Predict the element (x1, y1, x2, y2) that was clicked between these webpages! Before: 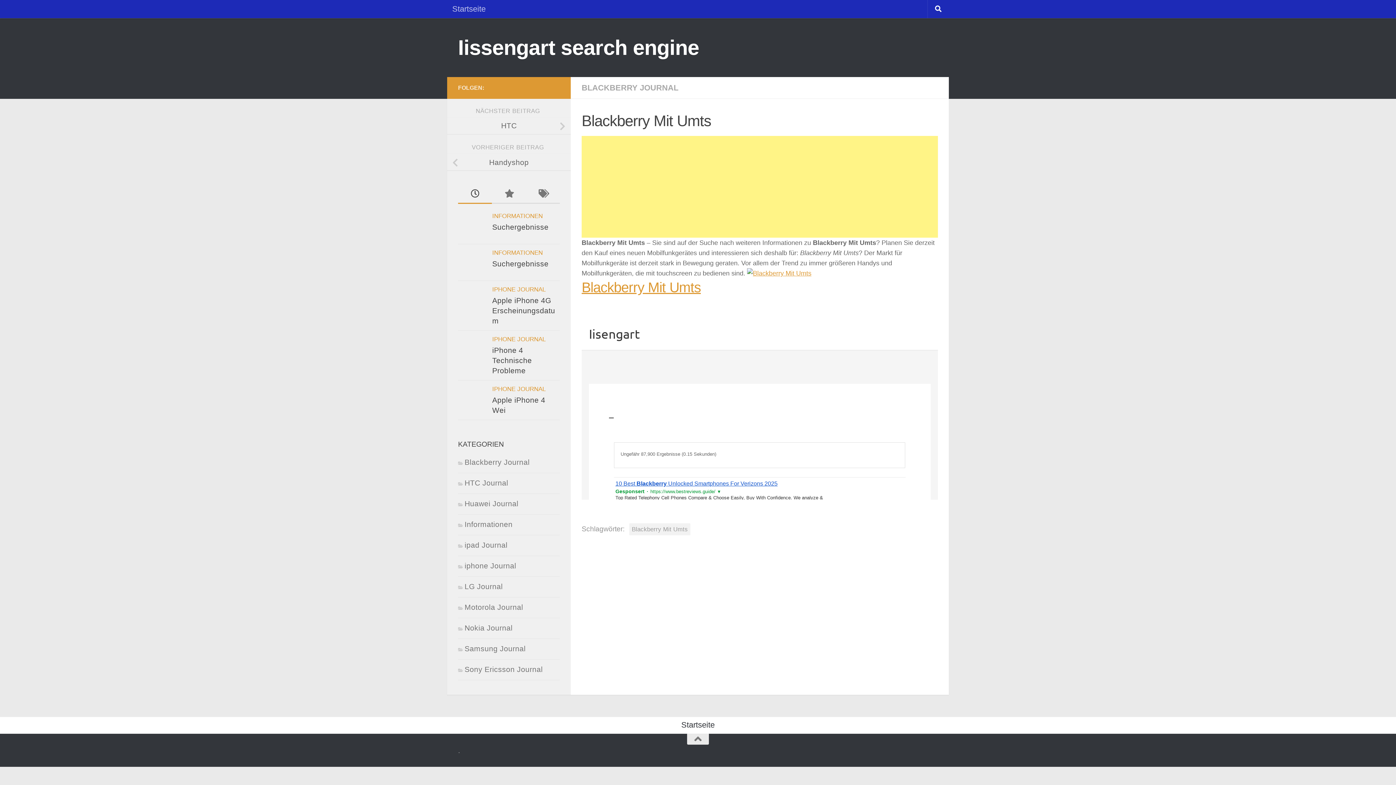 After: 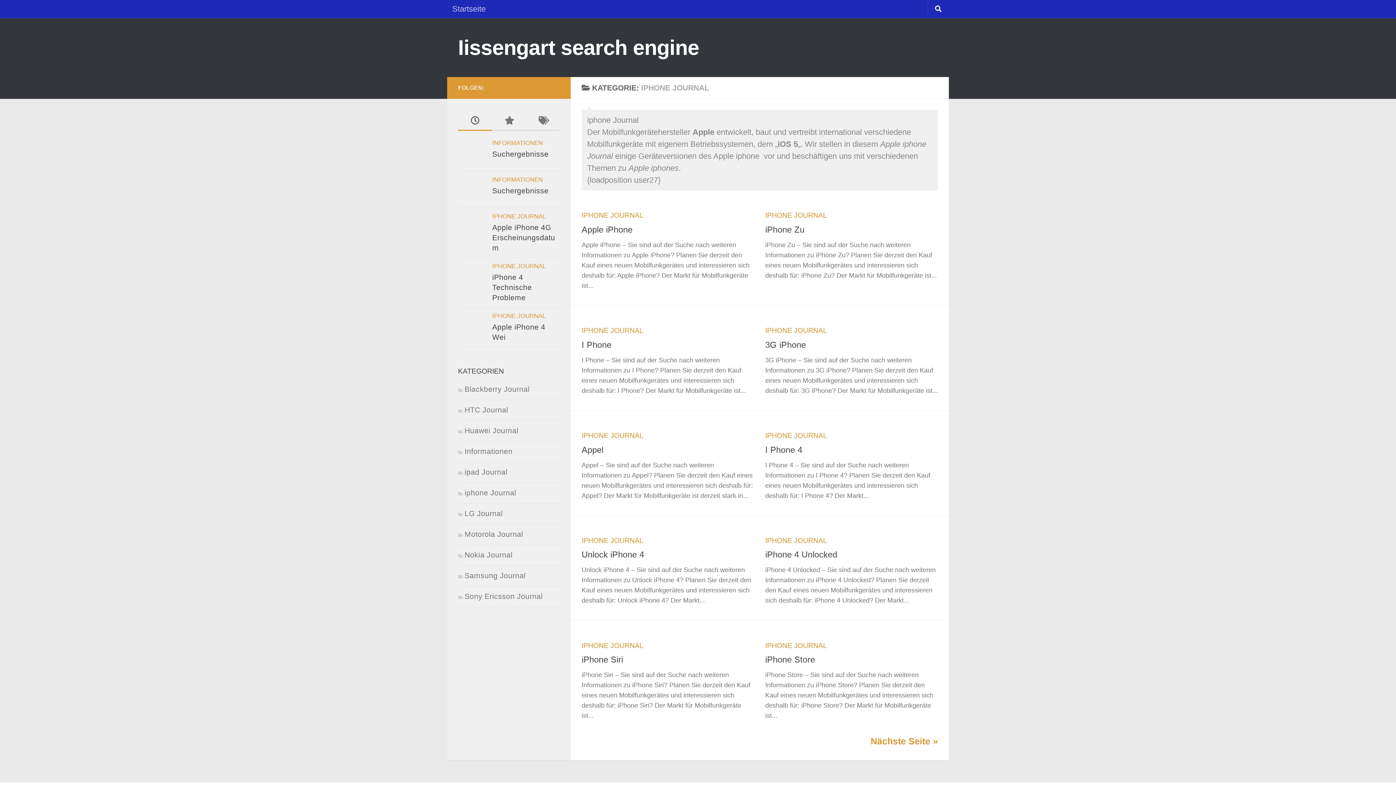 Action: bbox: (492, 385, 545, 392) label: IPHONE JOURNAL